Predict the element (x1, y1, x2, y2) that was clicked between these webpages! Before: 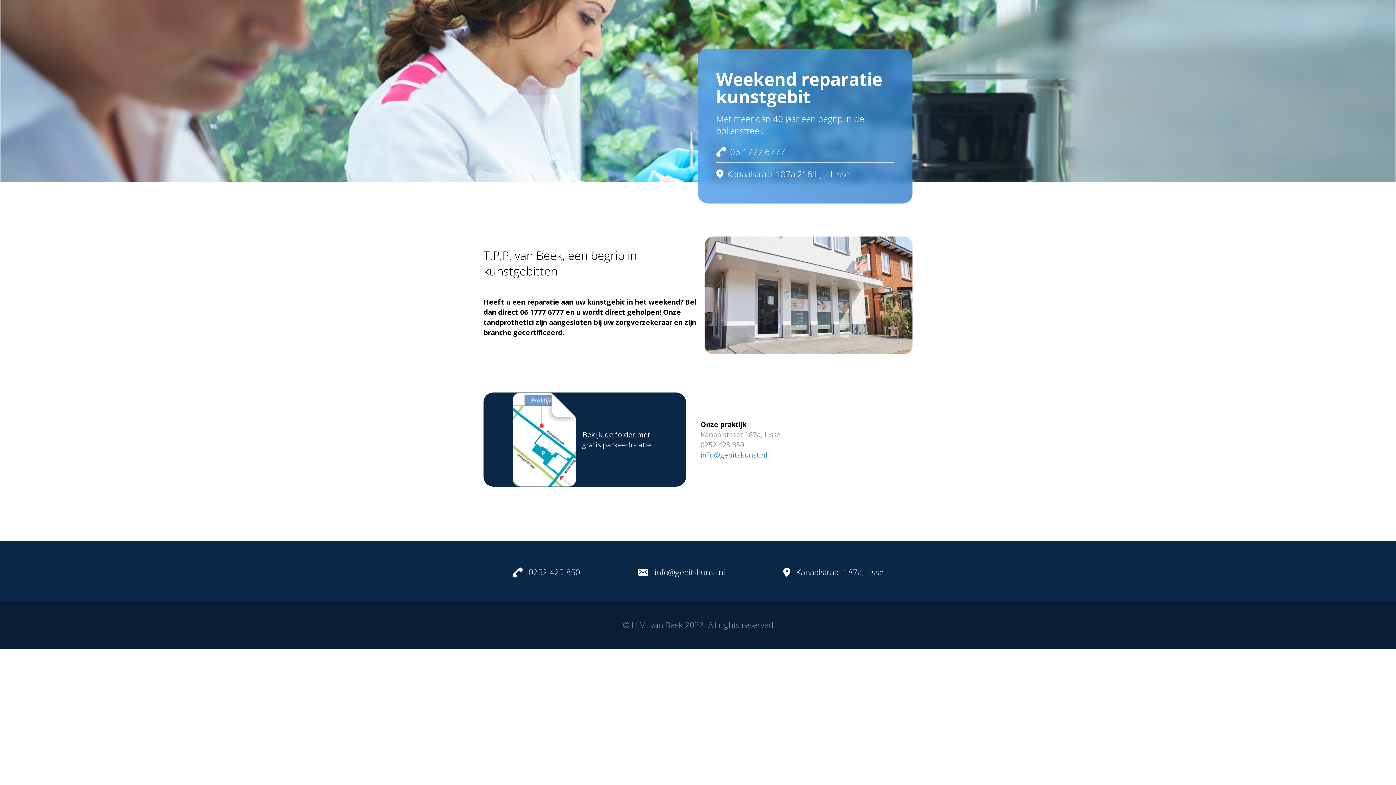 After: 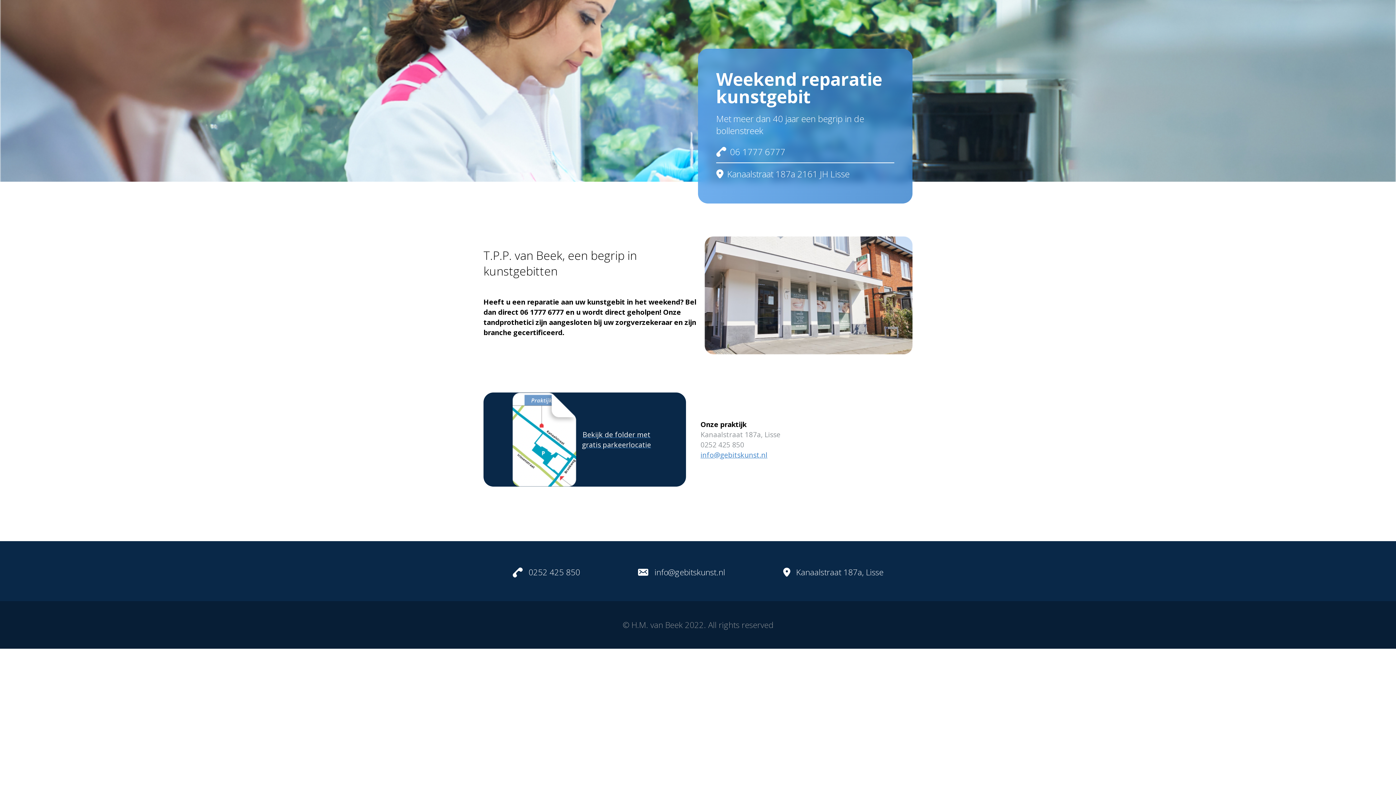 Action: label: info@gebitskunst.nl bbox: (700, 450, 767, 459)